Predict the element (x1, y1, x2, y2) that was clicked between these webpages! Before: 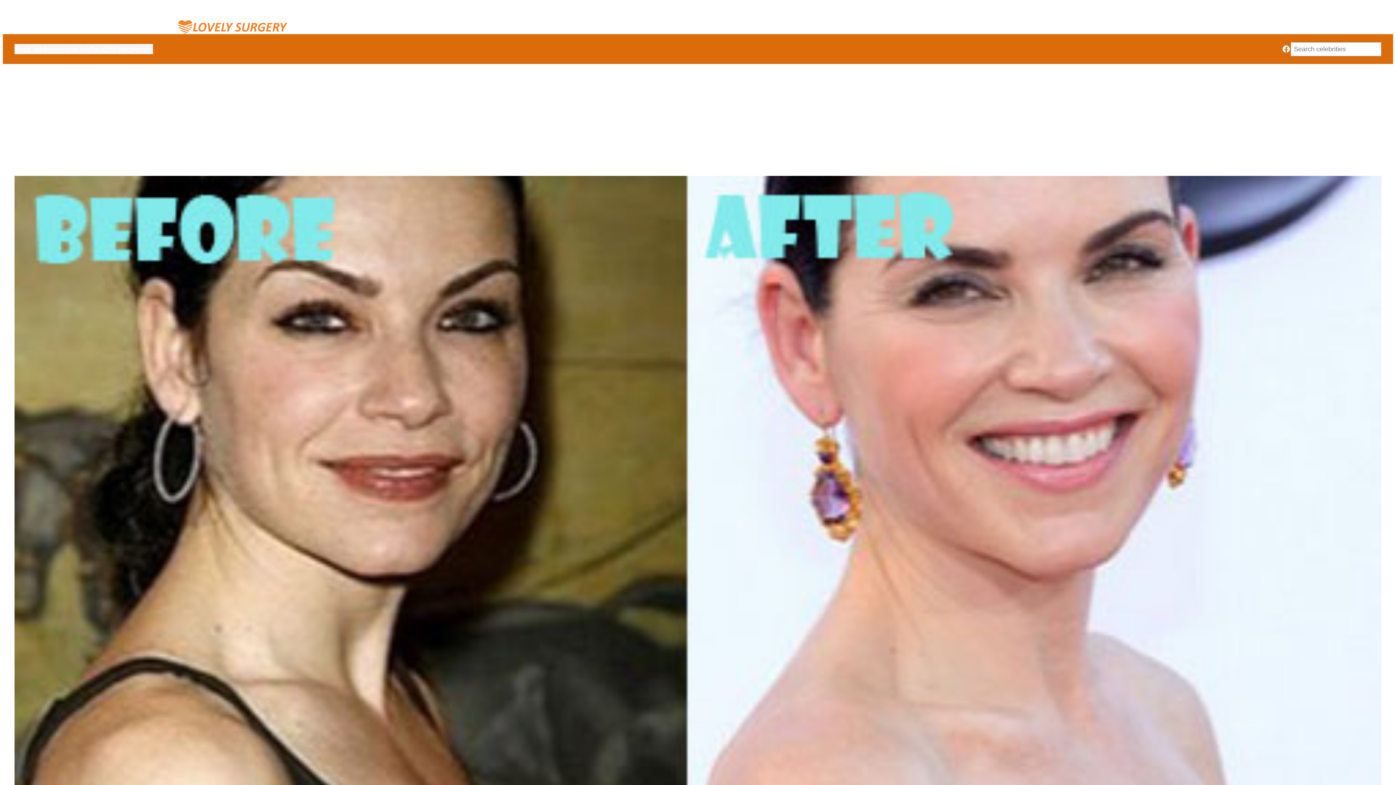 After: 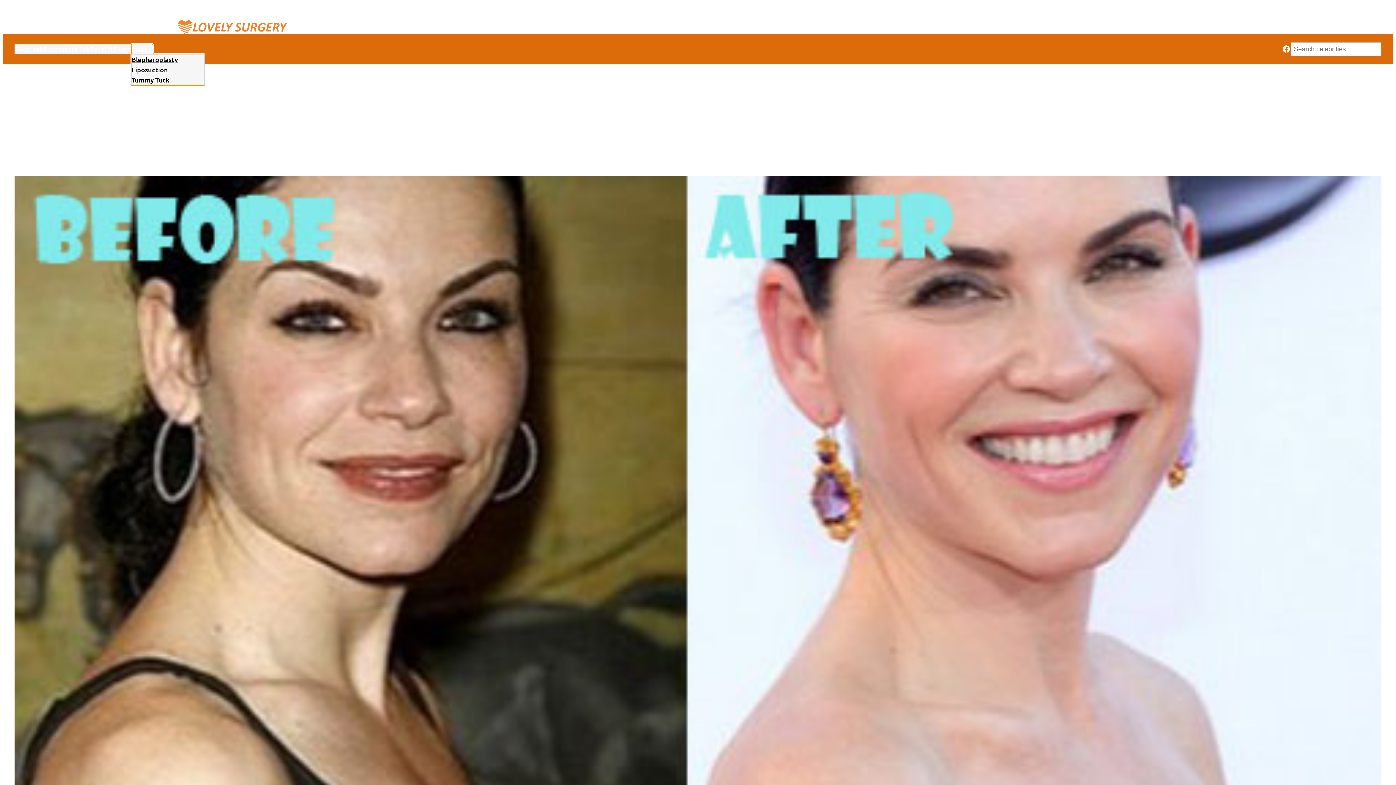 Action: bbox: (131, 44, 147, 54) label: More